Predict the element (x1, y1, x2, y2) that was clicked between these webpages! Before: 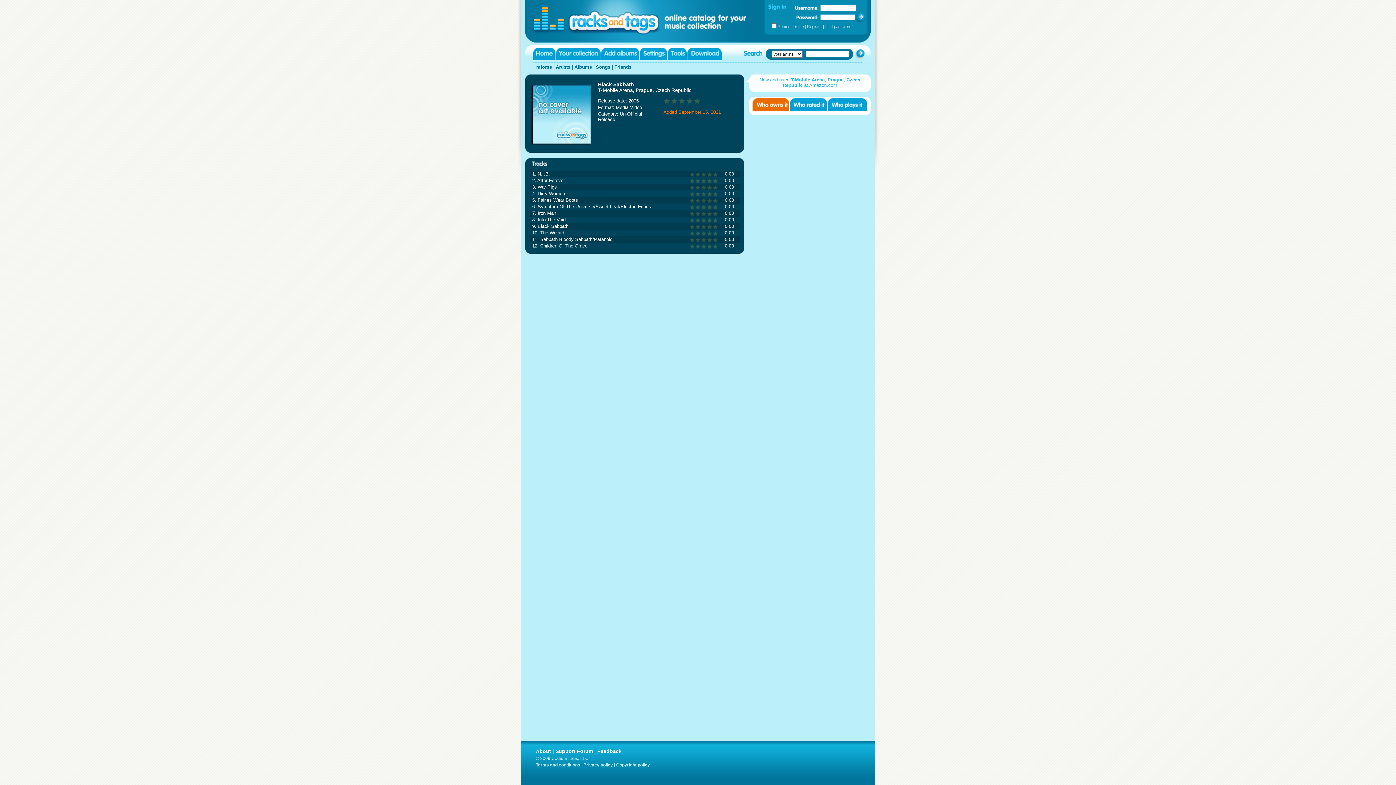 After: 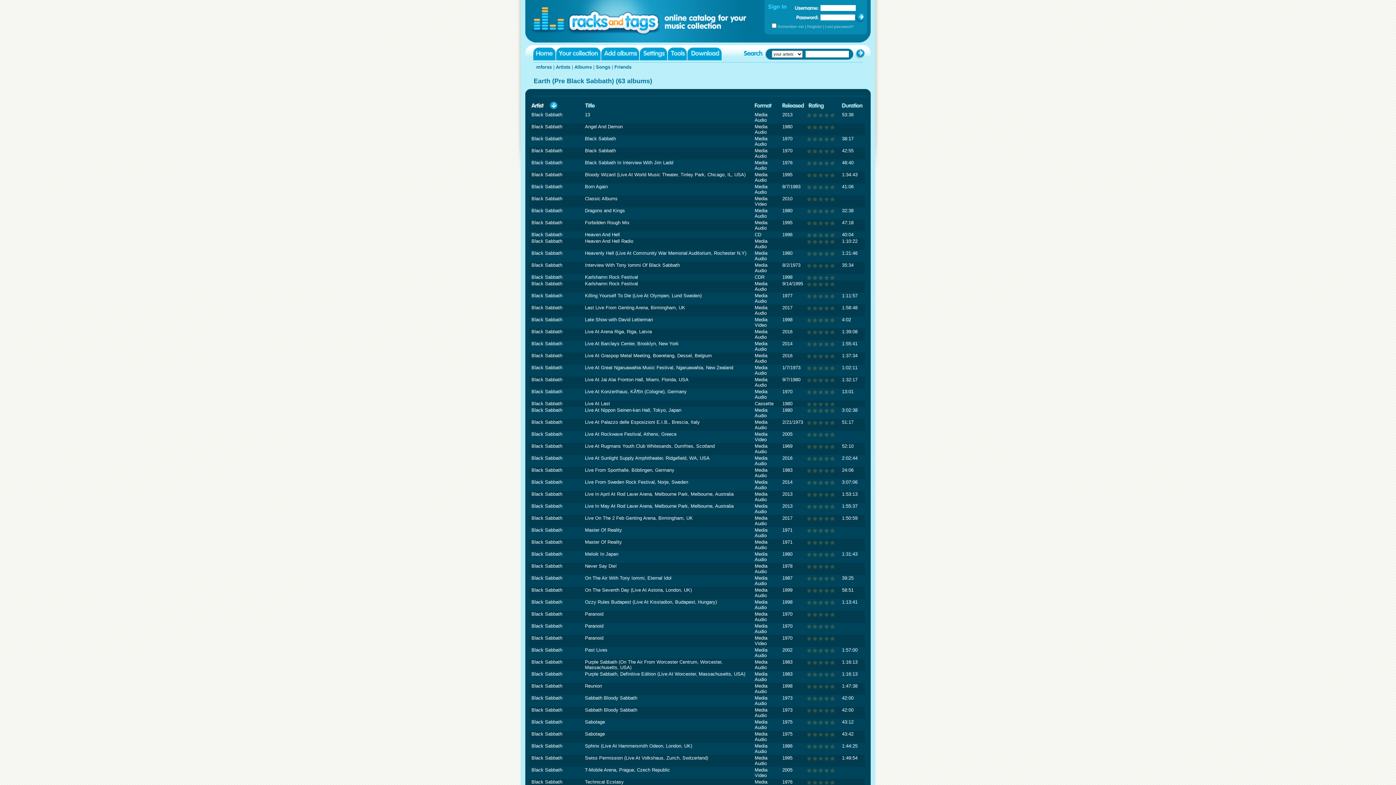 Action: label: Black Sabbath bbox: (598, 81, 634, 87)